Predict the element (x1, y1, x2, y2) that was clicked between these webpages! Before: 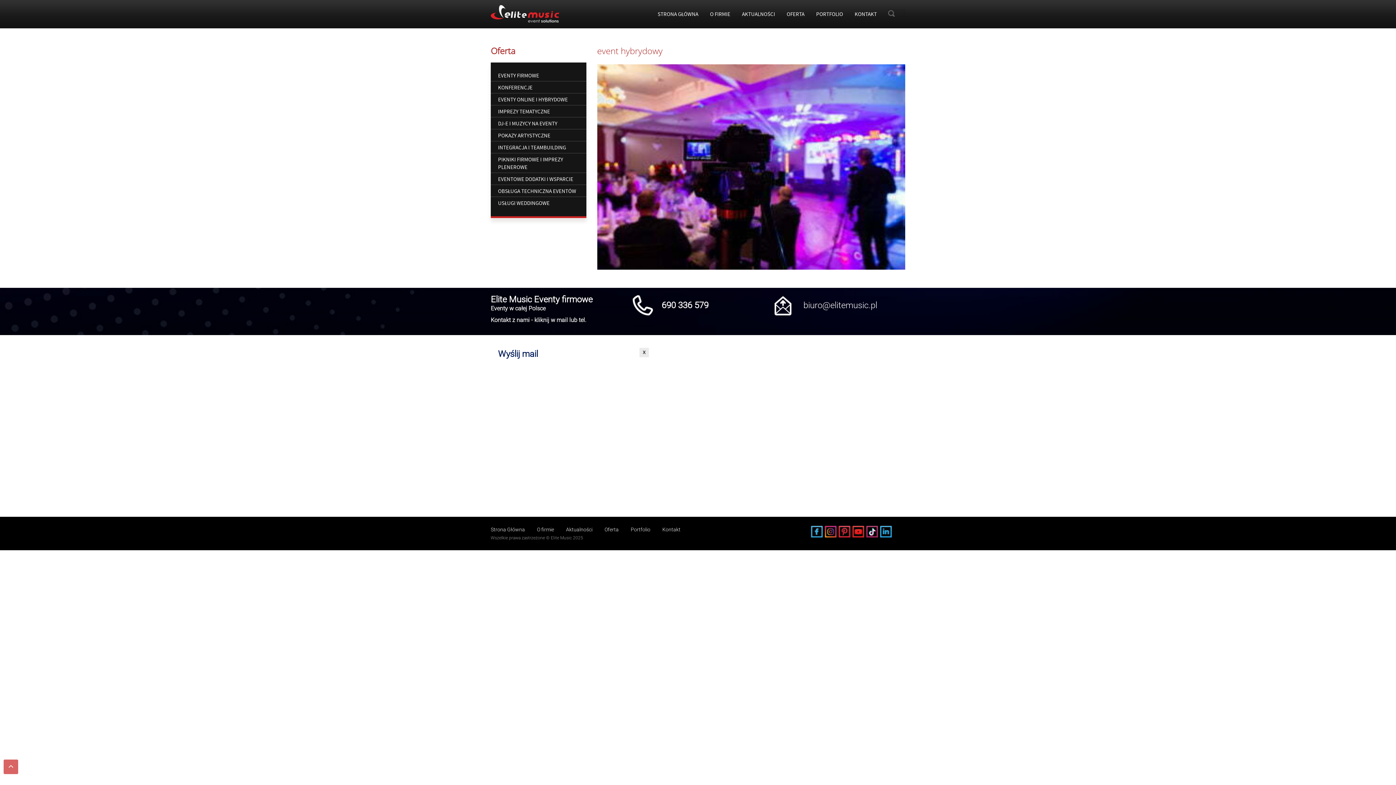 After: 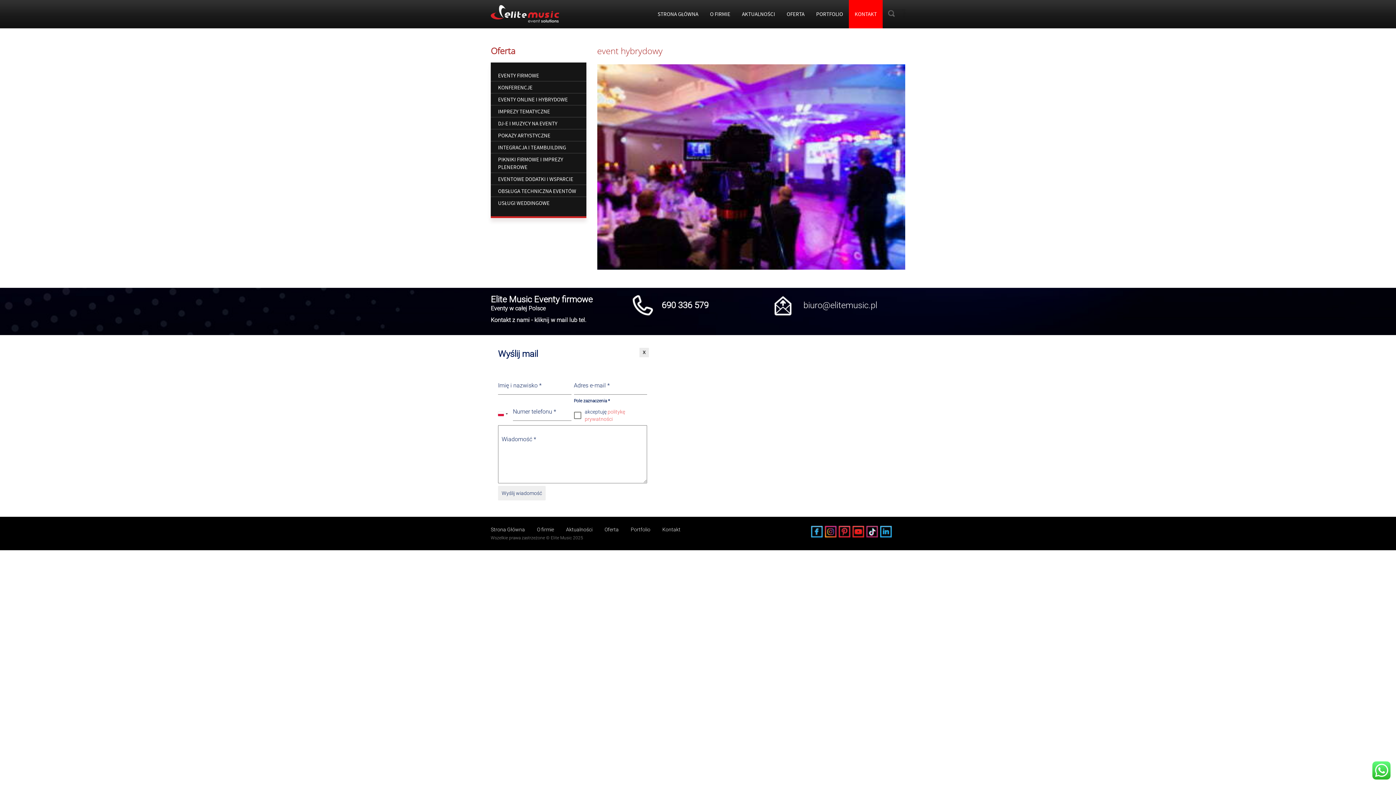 Action: label: KONTAKT bbox: (849, 0, 882, 28)